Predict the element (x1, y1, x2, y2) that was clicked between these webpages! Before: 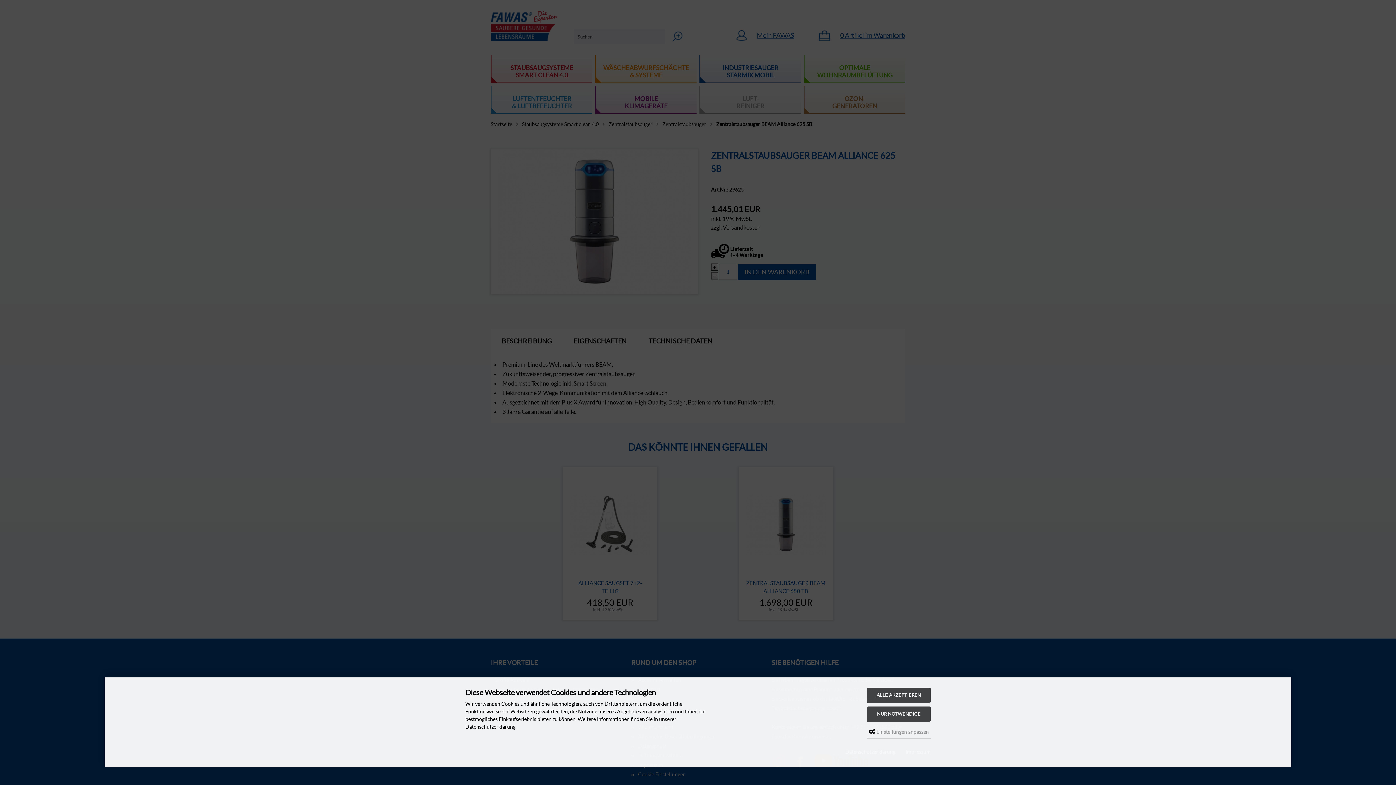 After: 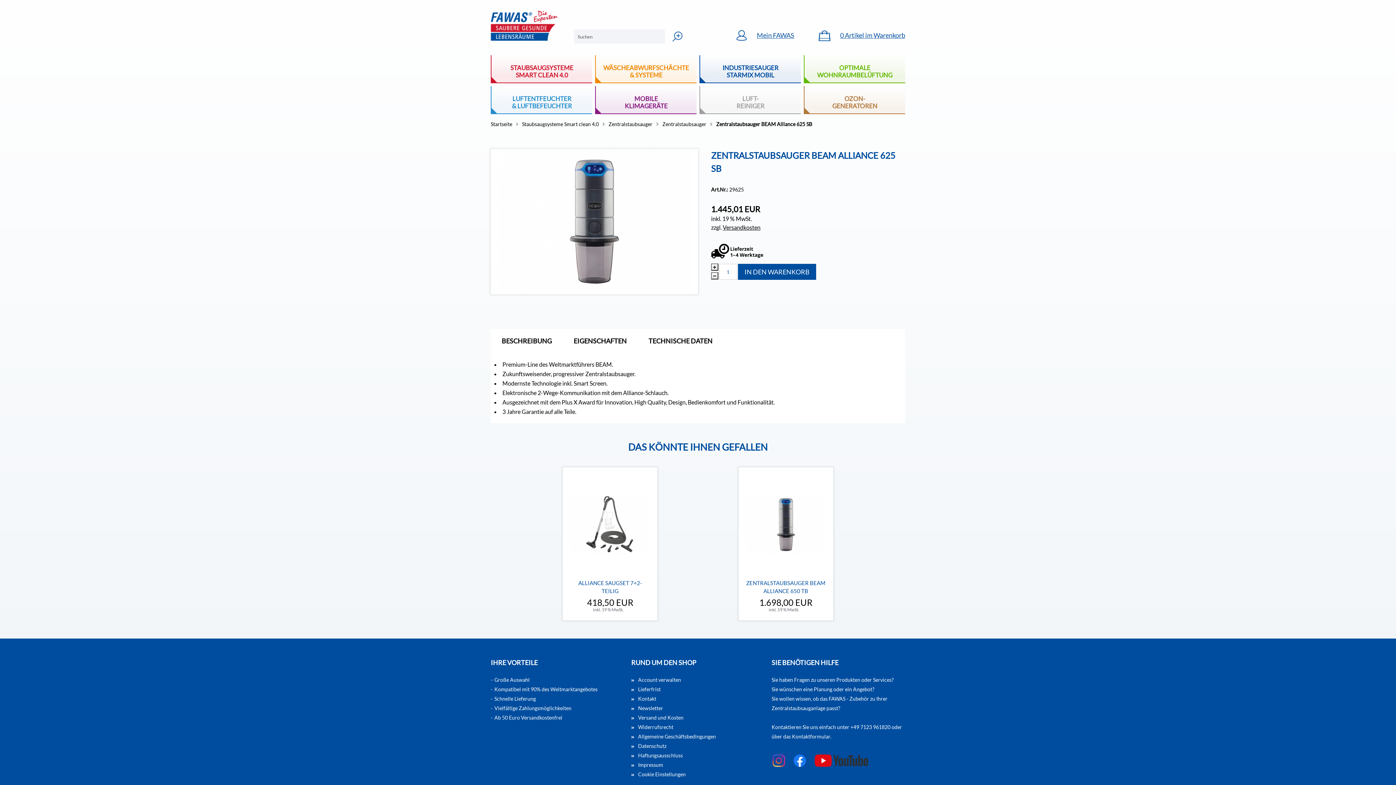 Action: label: ALLE AKZEPTIEREN bbox: (867, 688, 930, 703)